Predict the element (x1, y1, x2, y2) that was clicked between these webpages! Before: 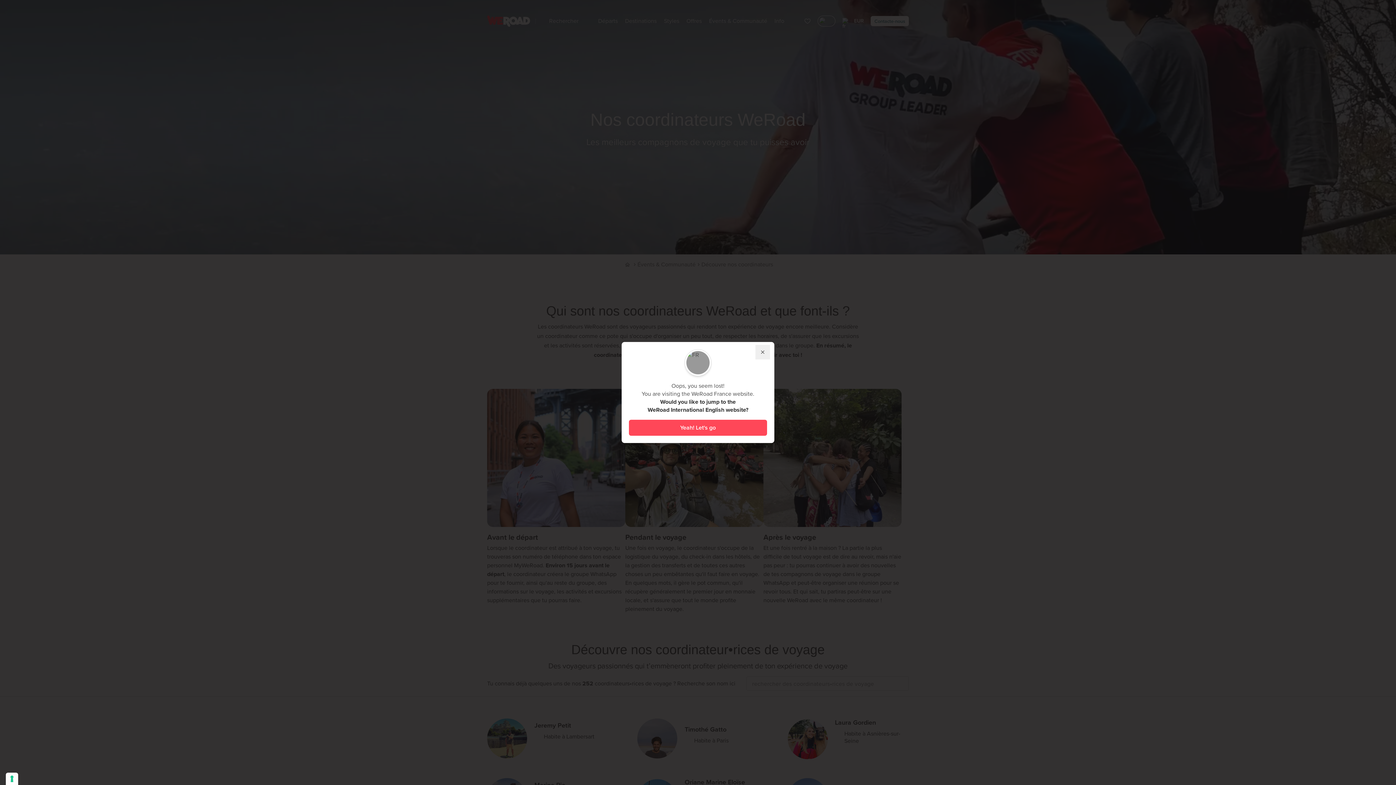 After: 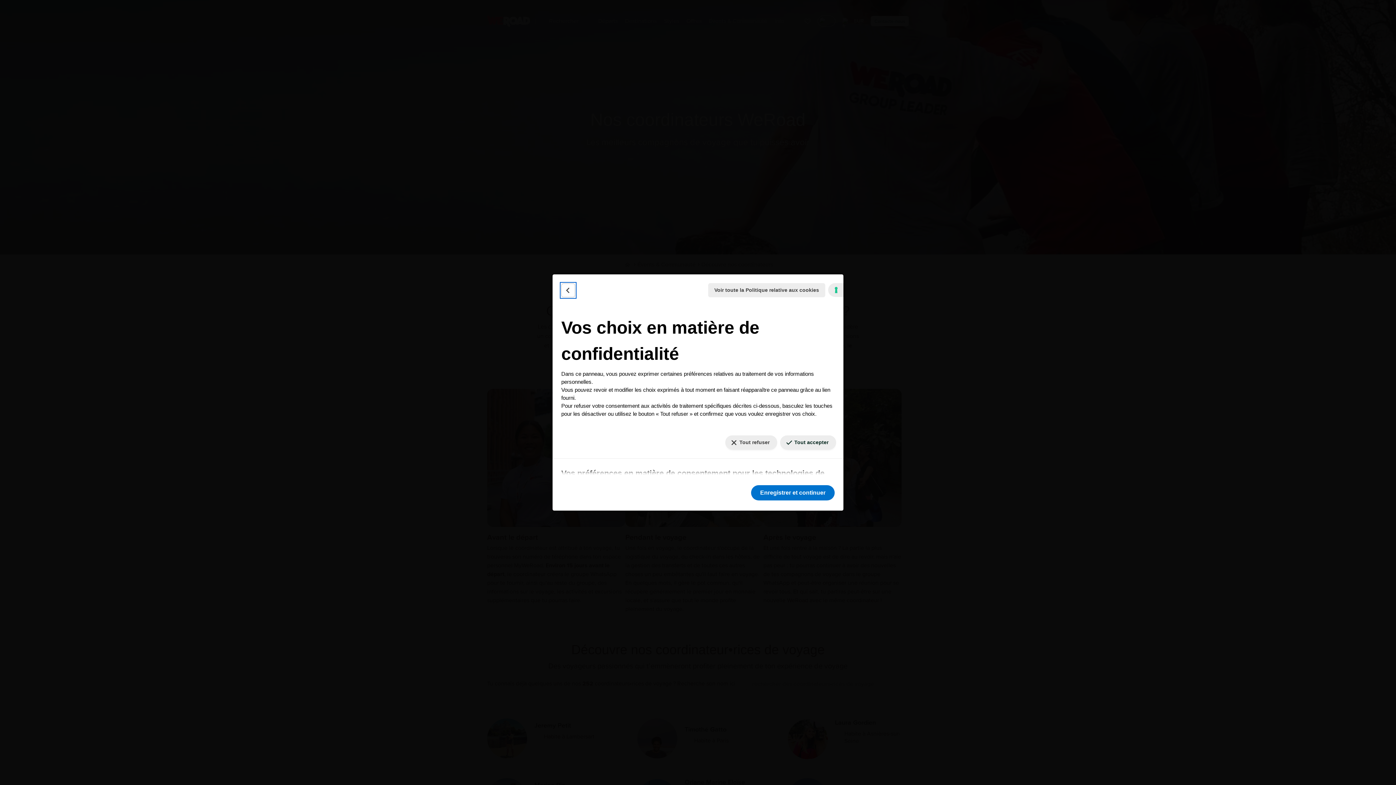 Action: label: Vos préférences en matière de consentement pour les technologies de suivi bbox: (5, 773, 18, 785)